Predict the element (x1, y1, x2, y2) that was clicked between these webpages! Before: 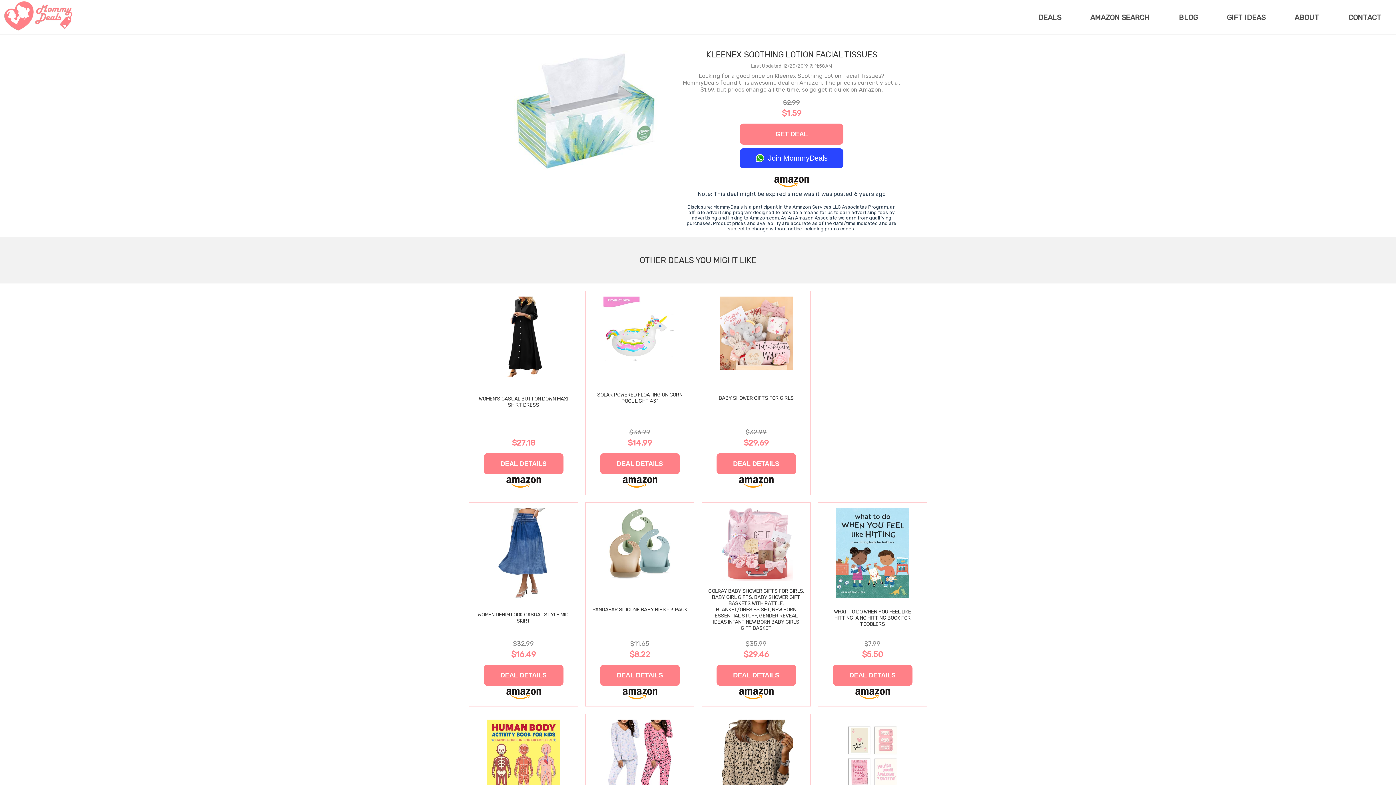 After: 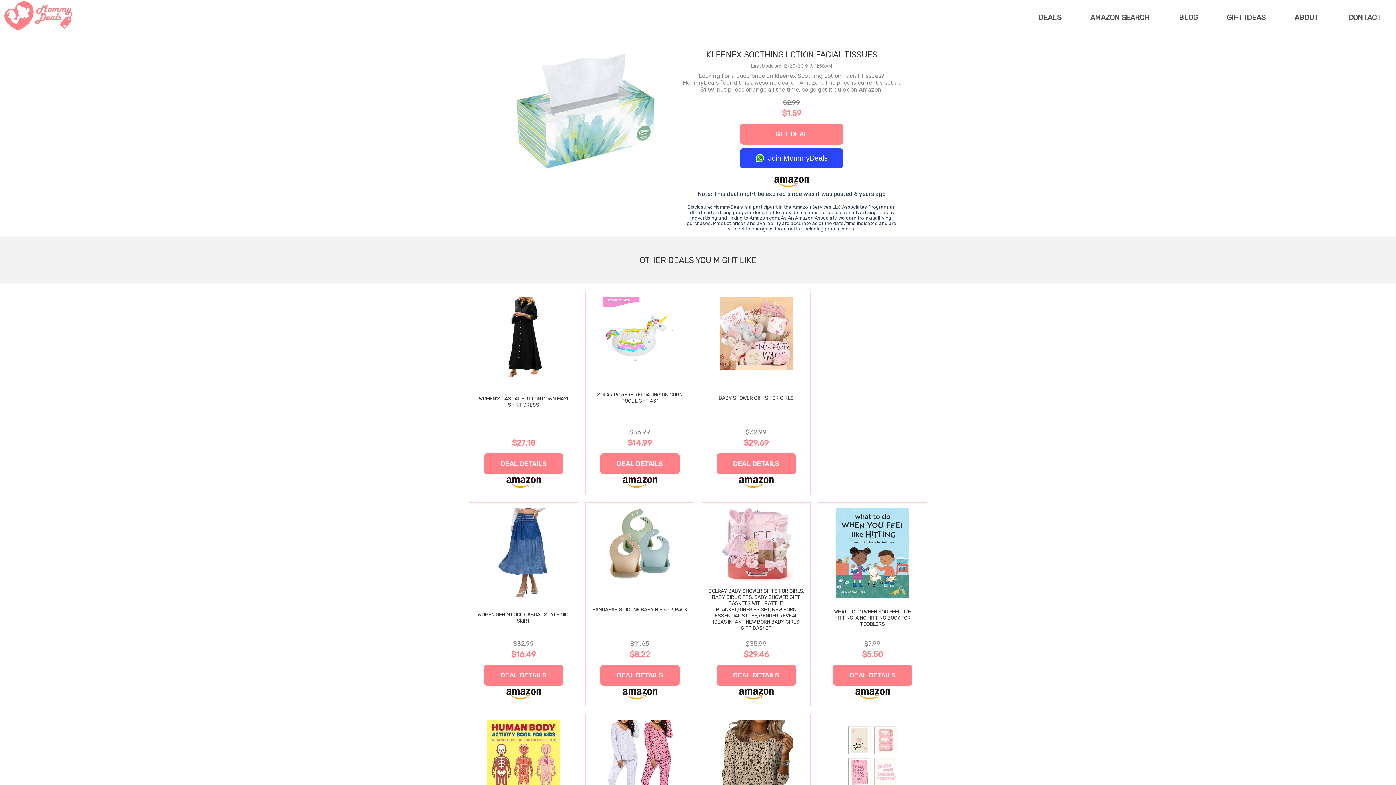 Action: label: BABY SHOWER GIFTS FOR GIRLS
$32.99
$29.69
DEAL DETAILS bbox: (701, 290, 810, 495)